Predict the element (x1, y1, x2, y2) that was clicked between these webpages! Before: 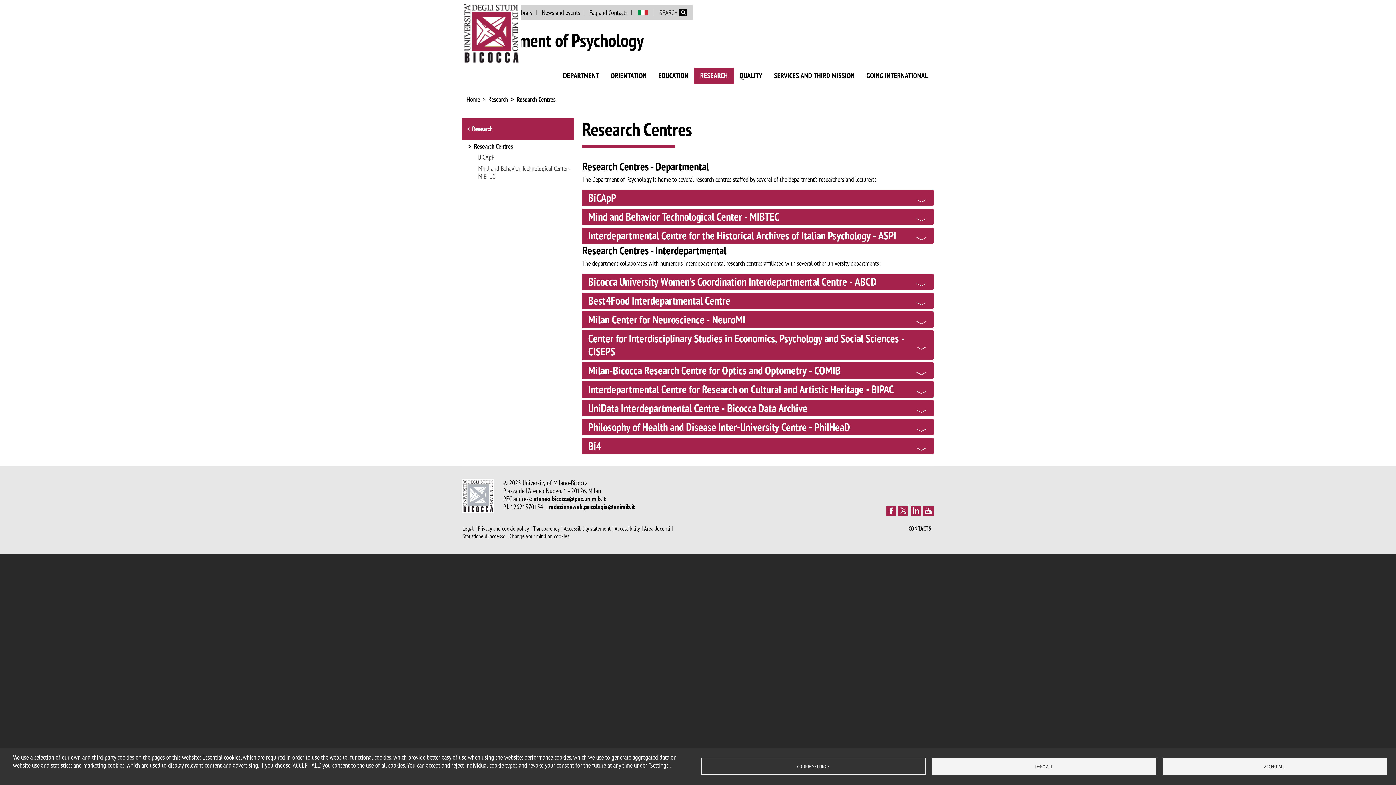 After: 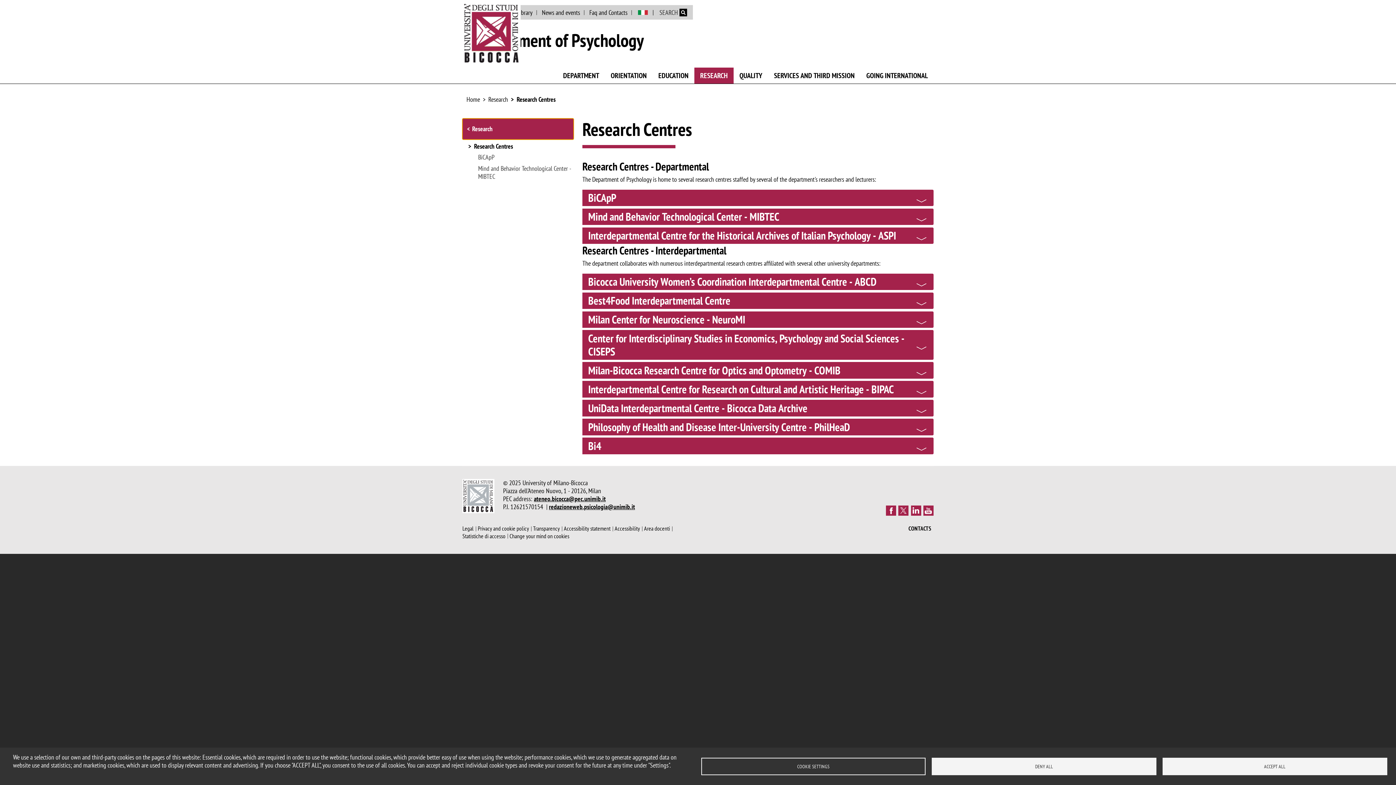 Action: label: Research bbox: (462, 118, 573, 139)